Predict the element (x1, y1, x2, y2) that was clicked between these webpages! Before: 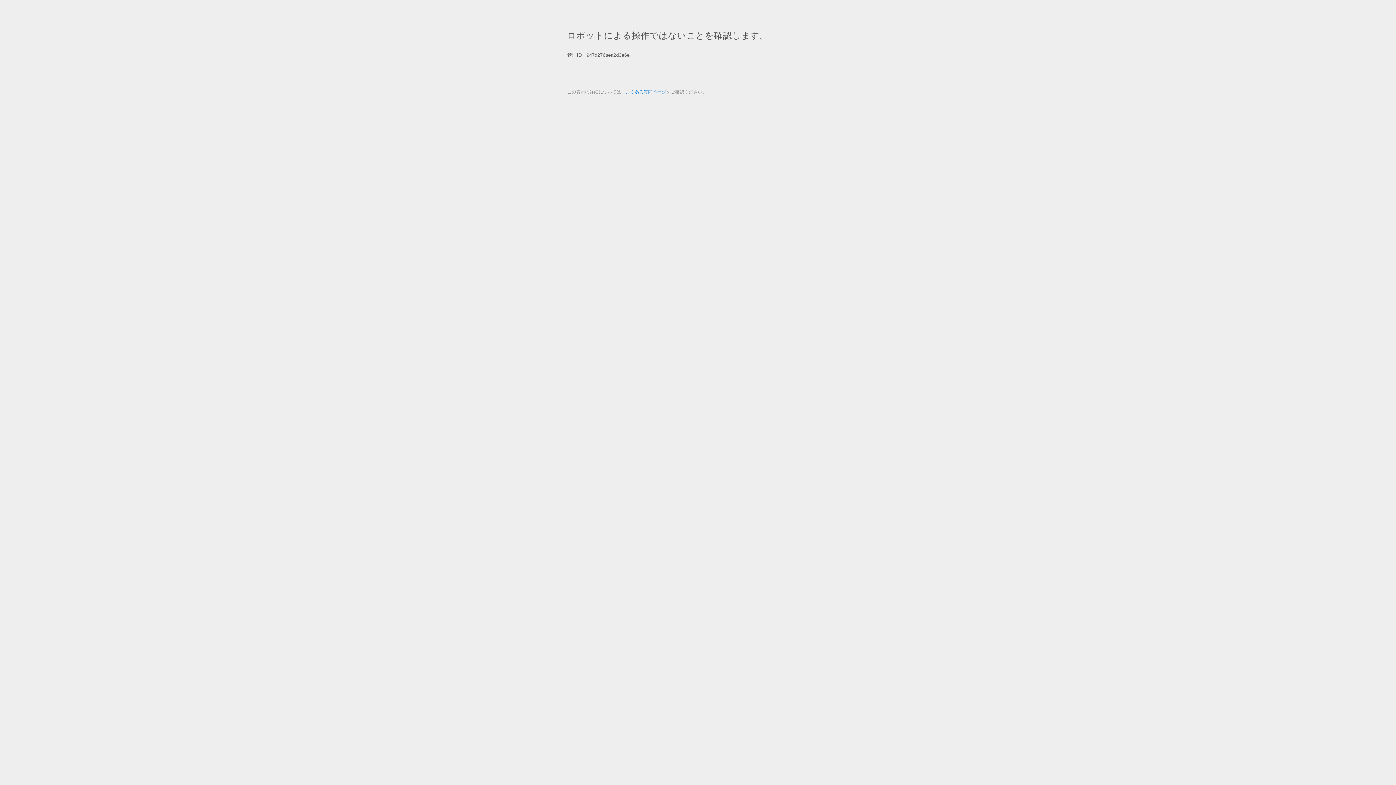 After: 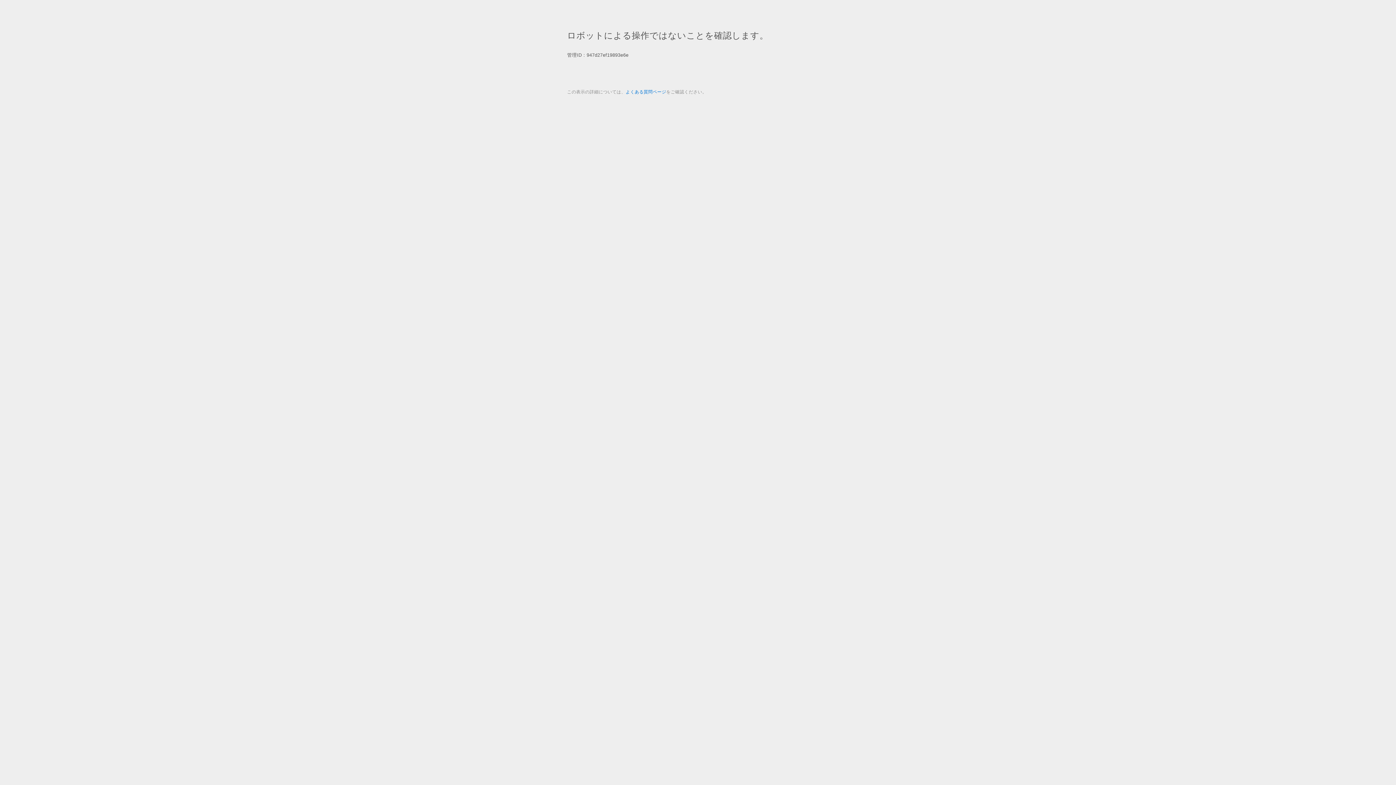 Action: bbox: (625, 89, 666, 94) label: よくある質問ページ